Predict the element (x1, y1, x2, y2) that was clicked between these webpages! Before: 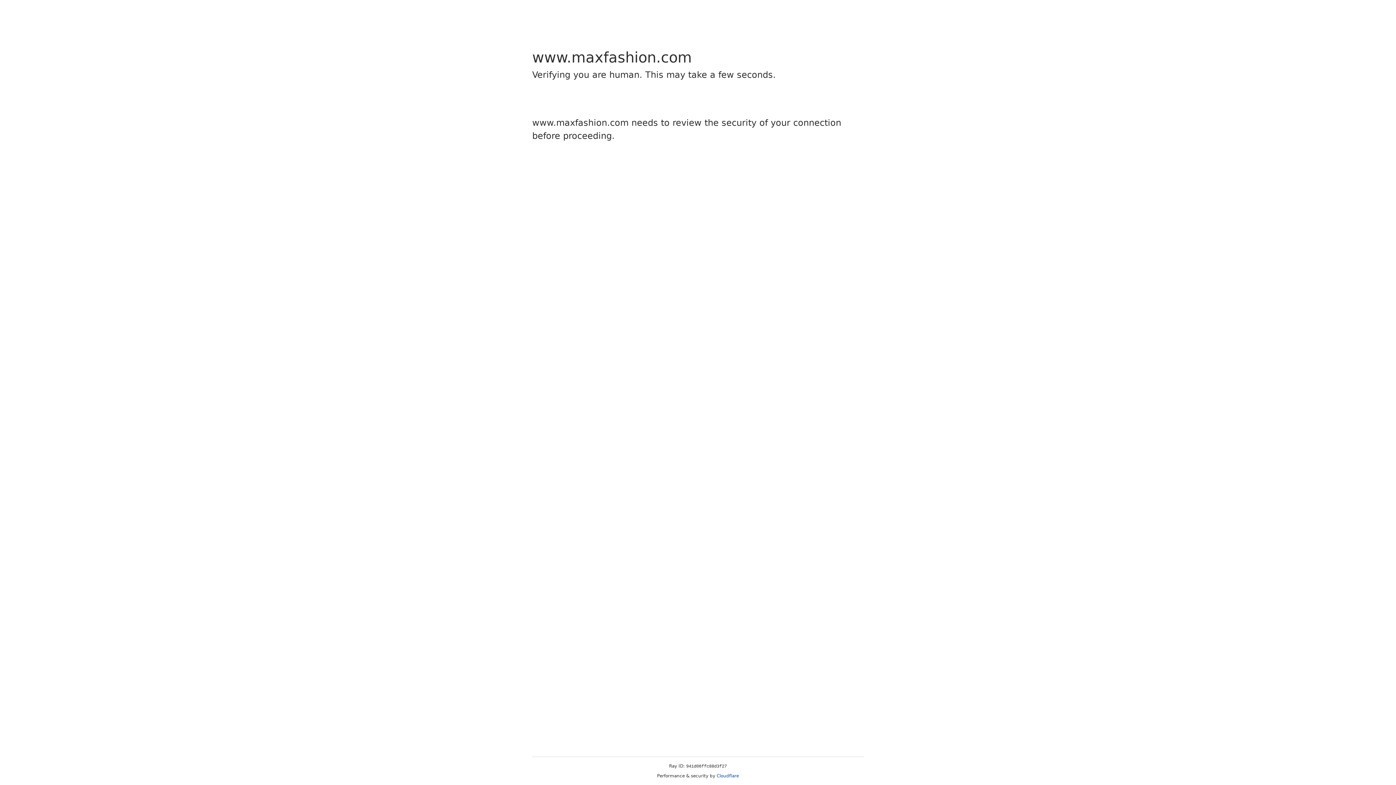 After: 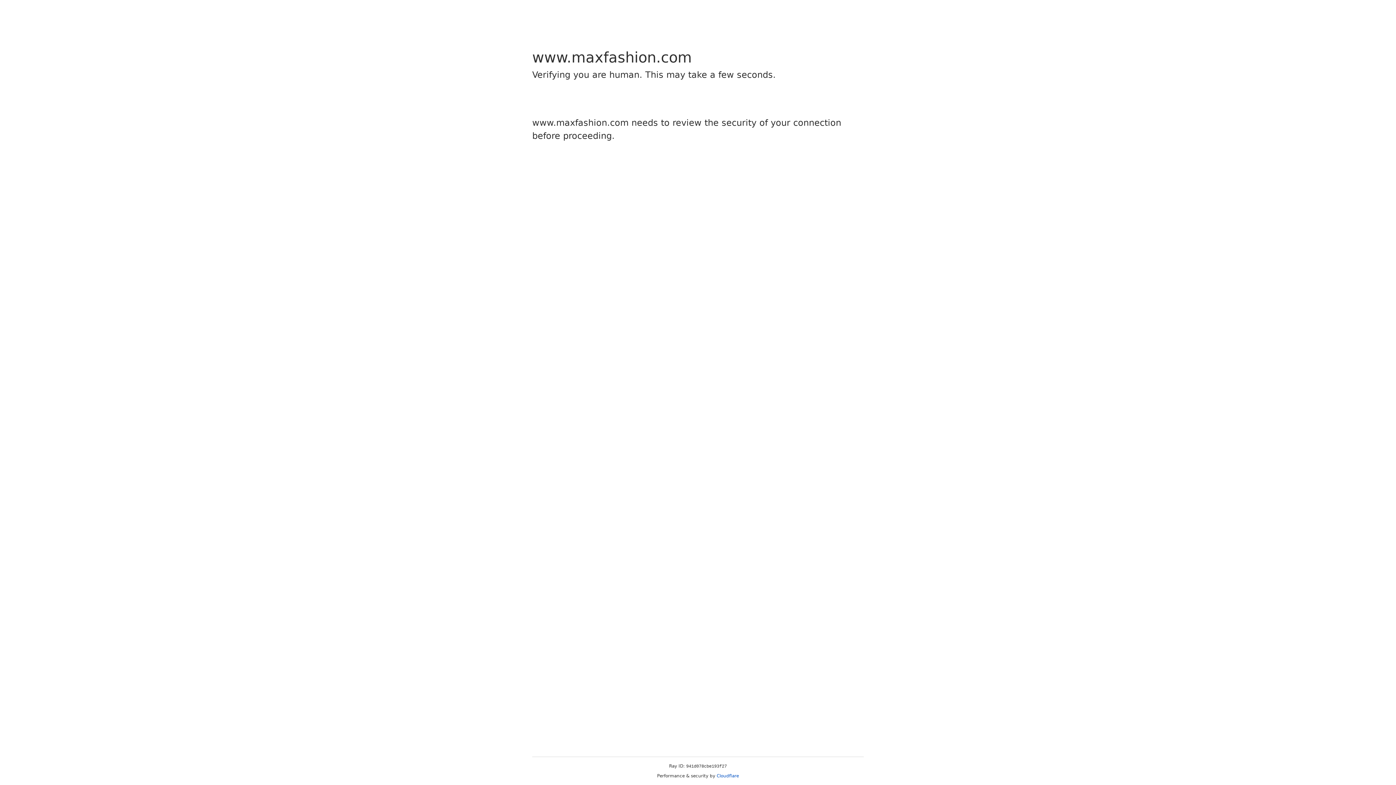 Action: label: Cloudflare bbox: (716, 773, 739, 778)